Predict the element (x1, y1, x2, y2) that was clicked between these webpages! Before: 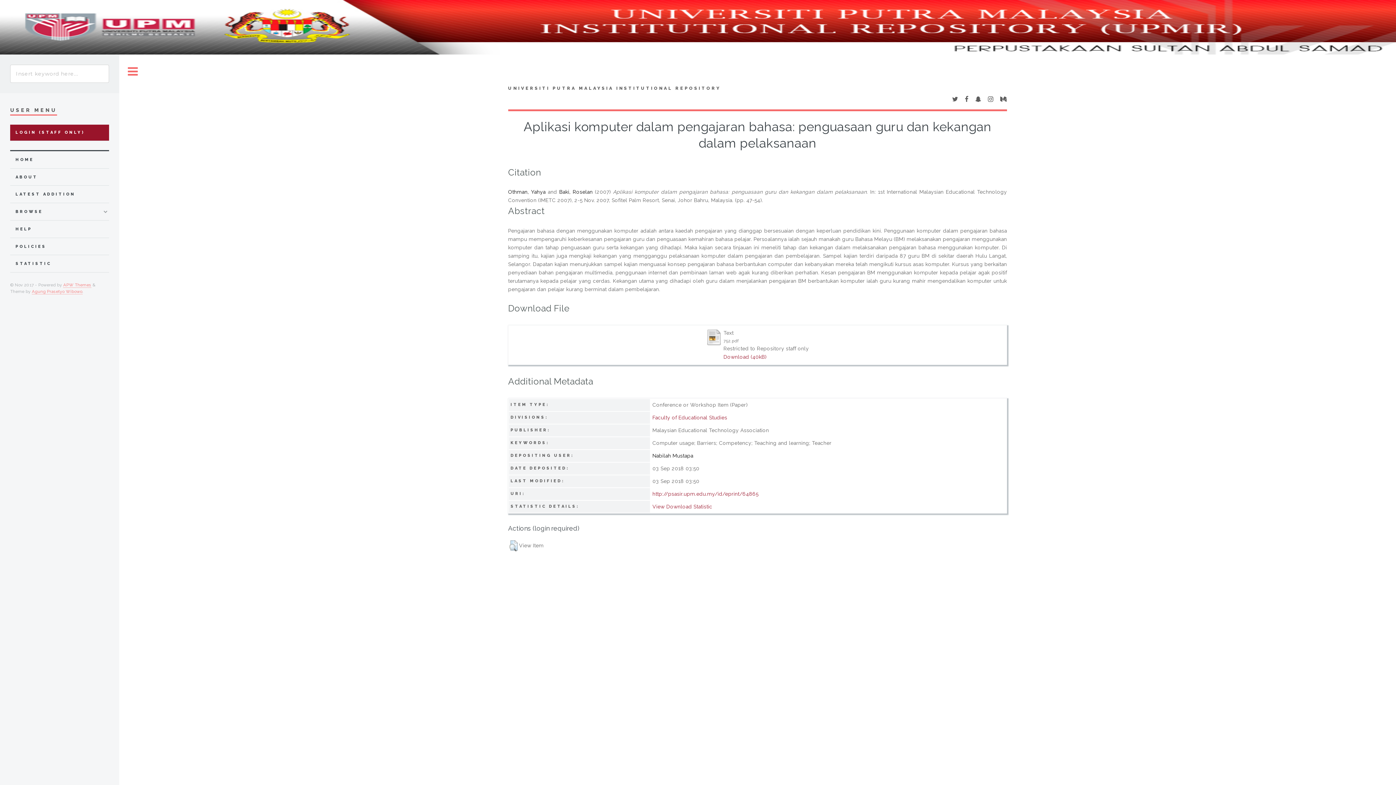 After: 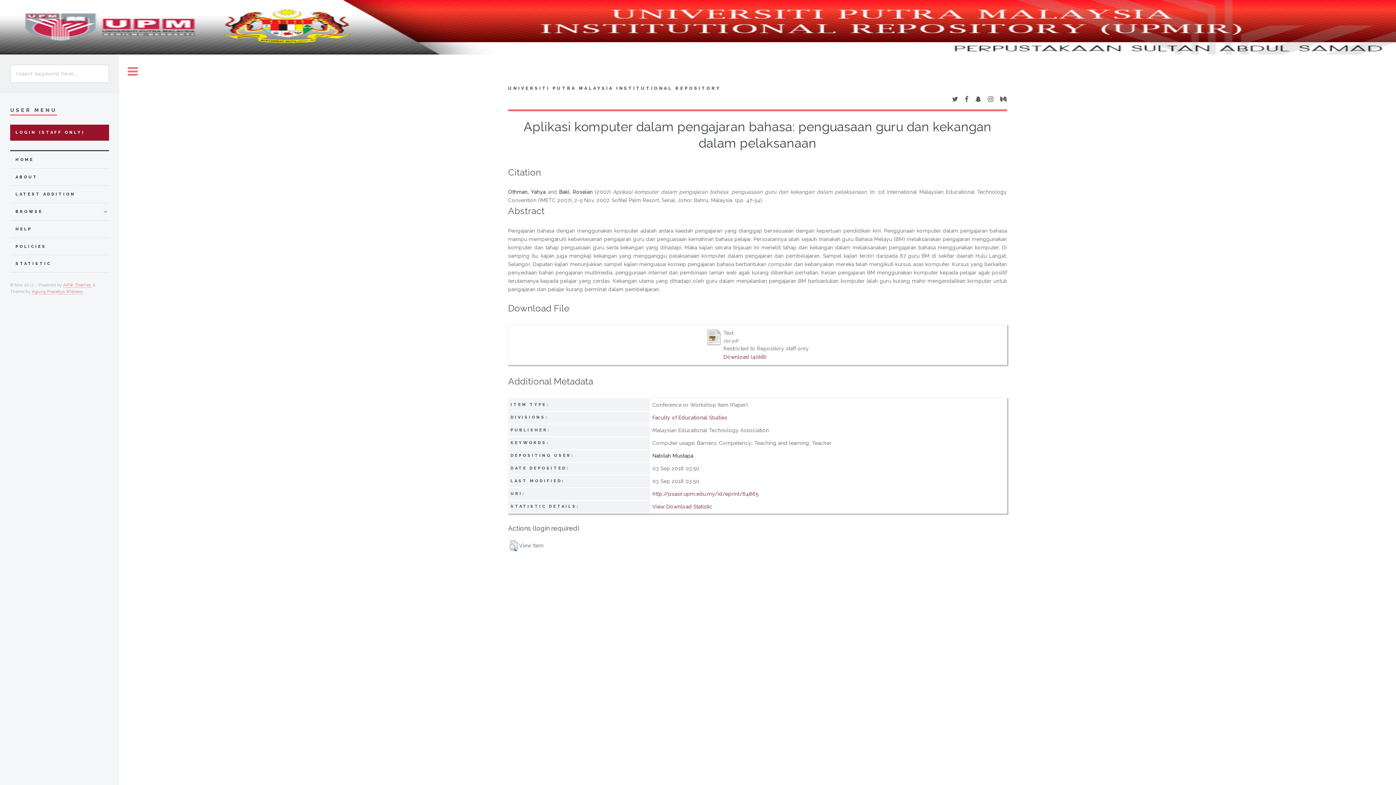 Action: bbox: (965, 96, 968, 102)